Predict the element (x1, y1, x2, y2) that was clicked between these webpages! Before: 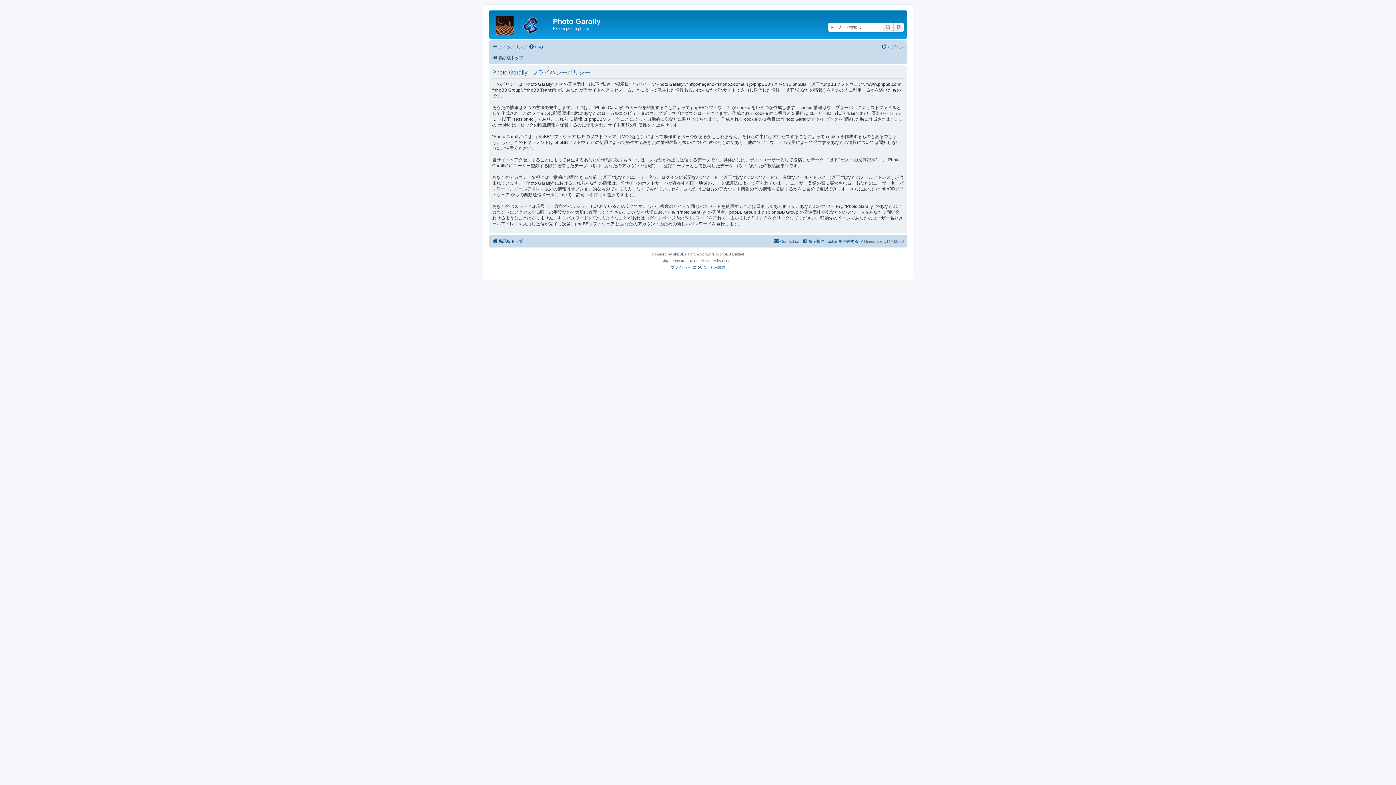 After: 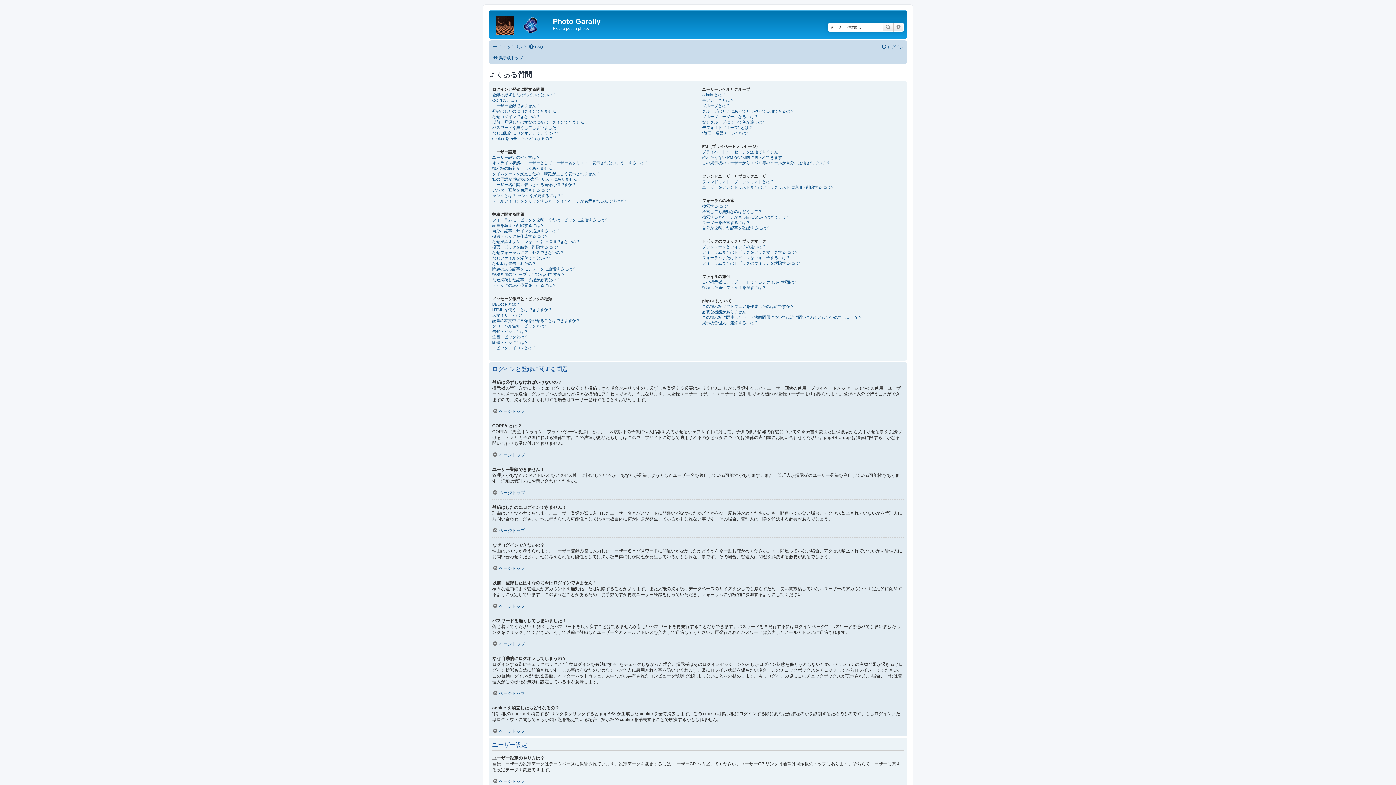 Action: bbox: (528, 42, 543, 51) label: FAQ